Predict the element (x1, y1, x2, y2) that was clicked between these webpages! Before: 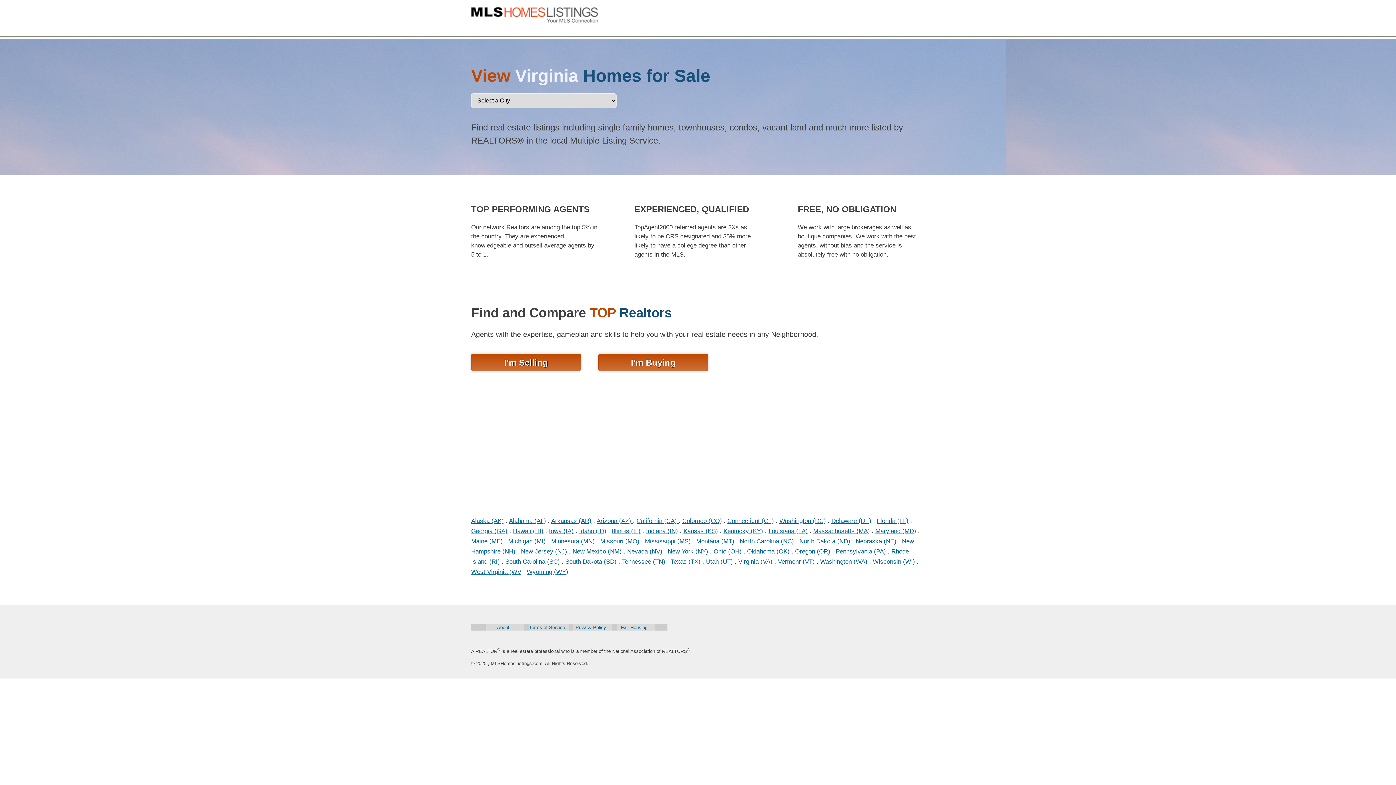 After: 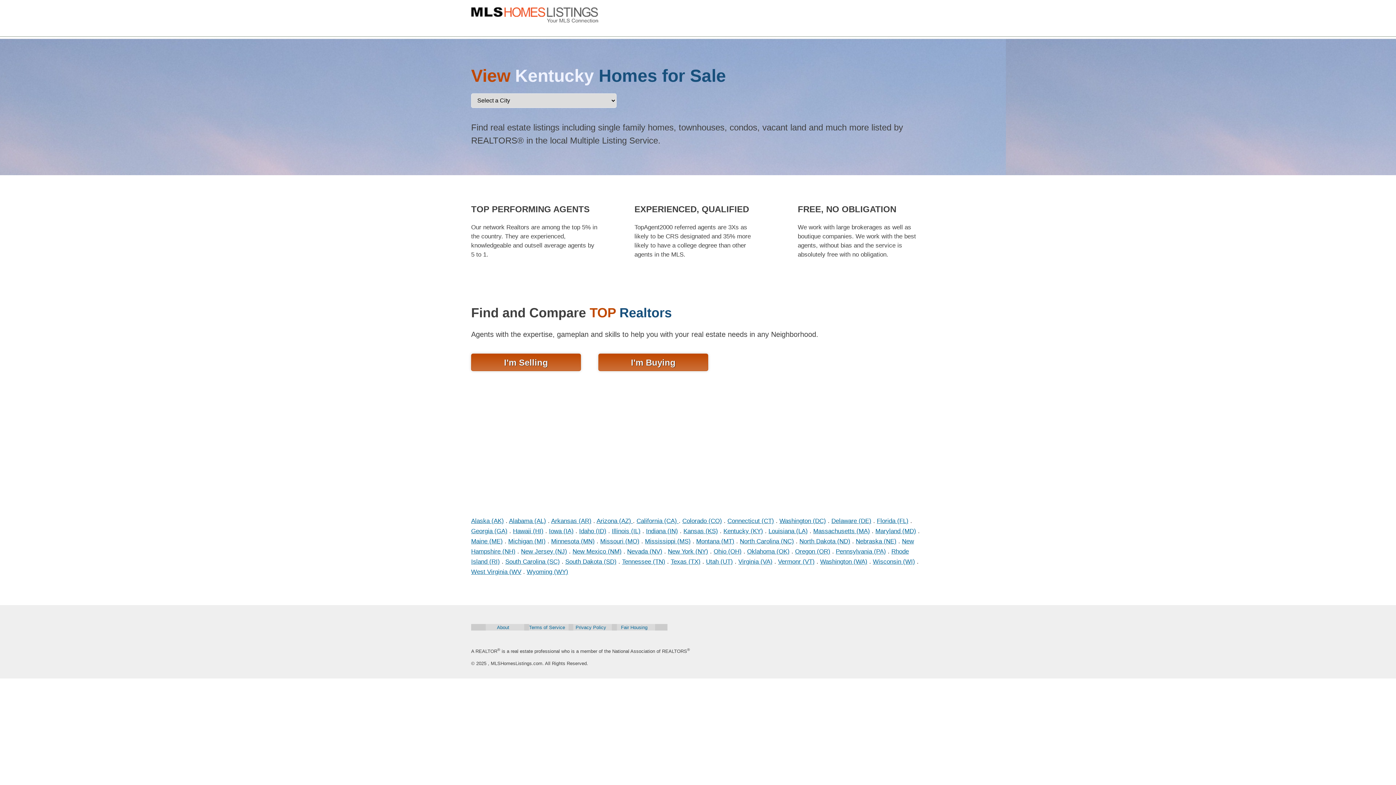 Action: bbox: (723, 528, 763, 534) label: Kentucky (KY)